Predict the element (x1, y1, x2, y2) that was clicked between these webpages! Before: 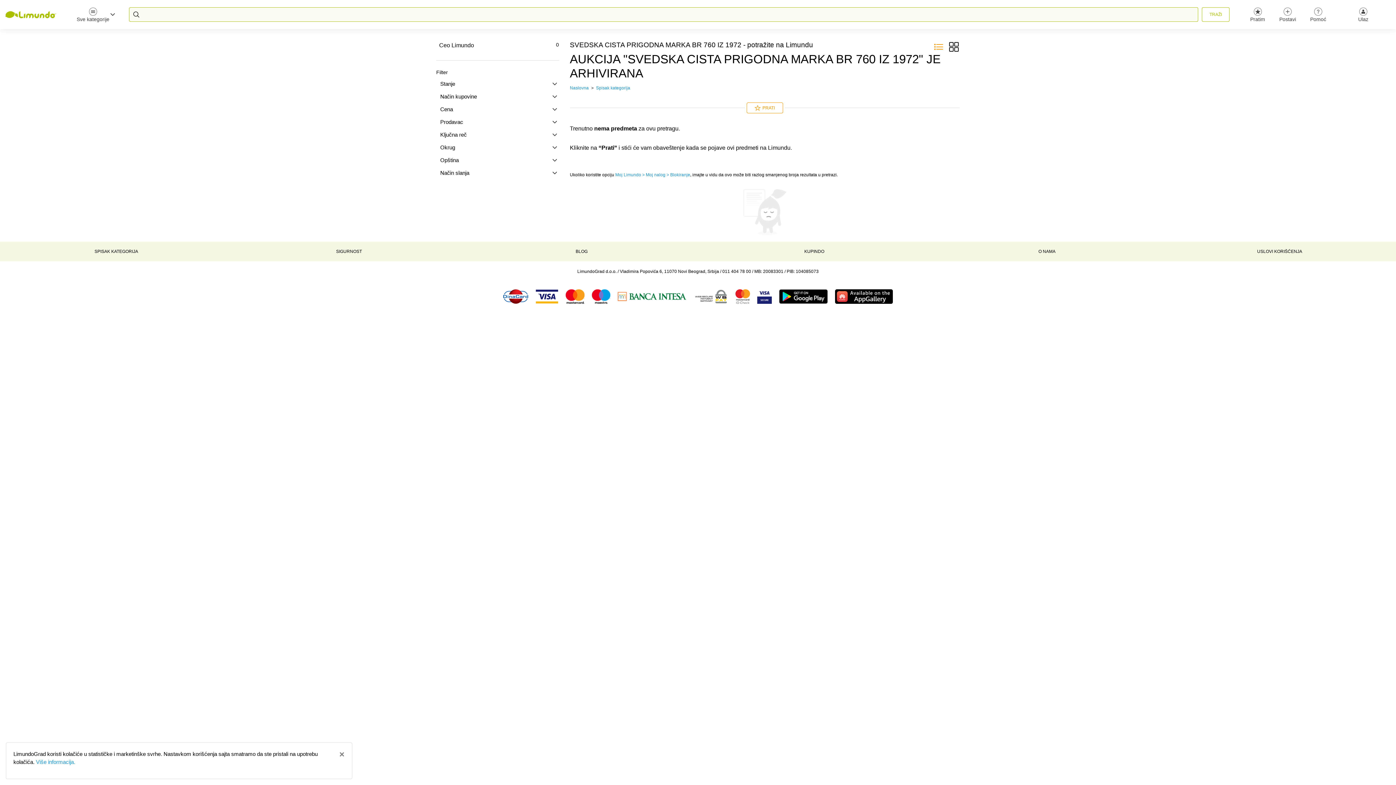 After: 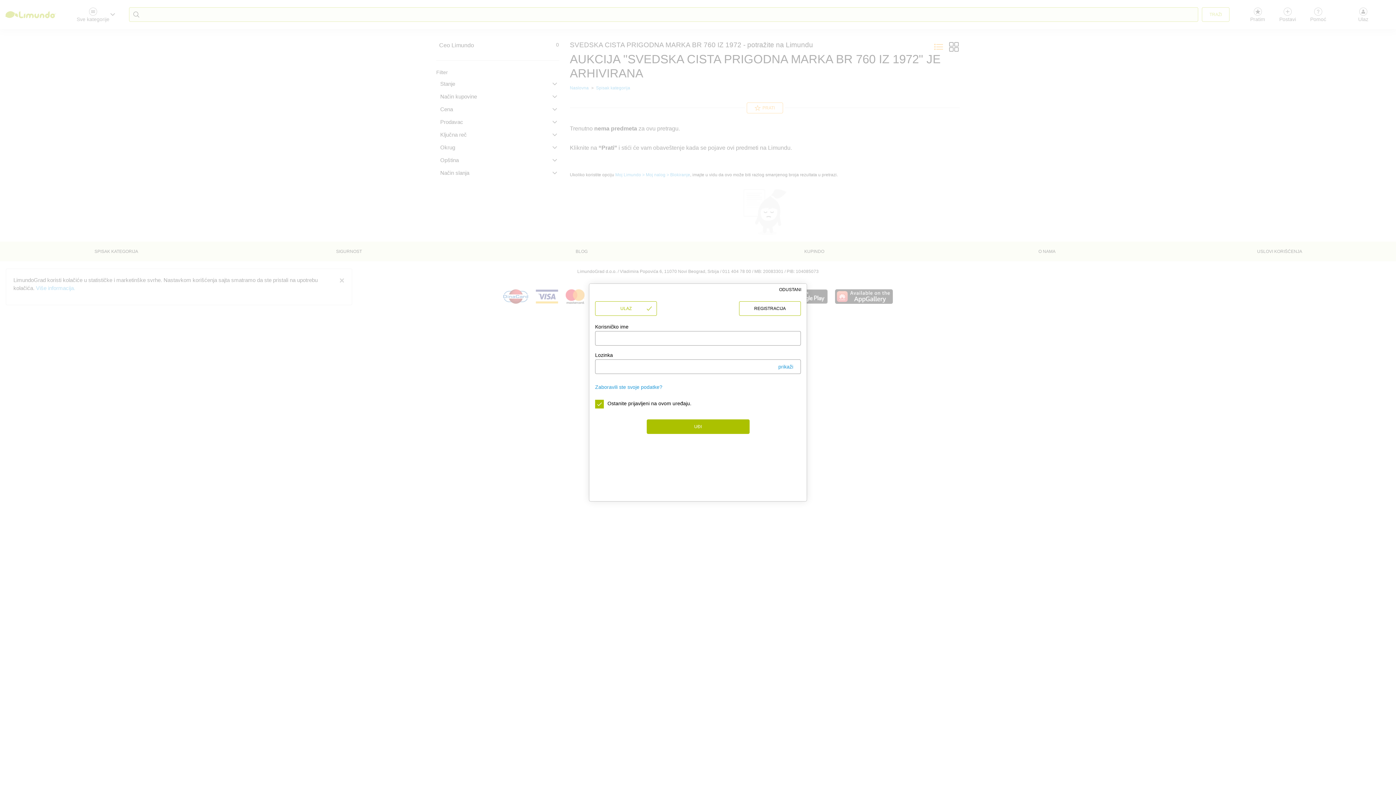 Action: label: Ulaz bbox: (1336, 7, 1390, 21)